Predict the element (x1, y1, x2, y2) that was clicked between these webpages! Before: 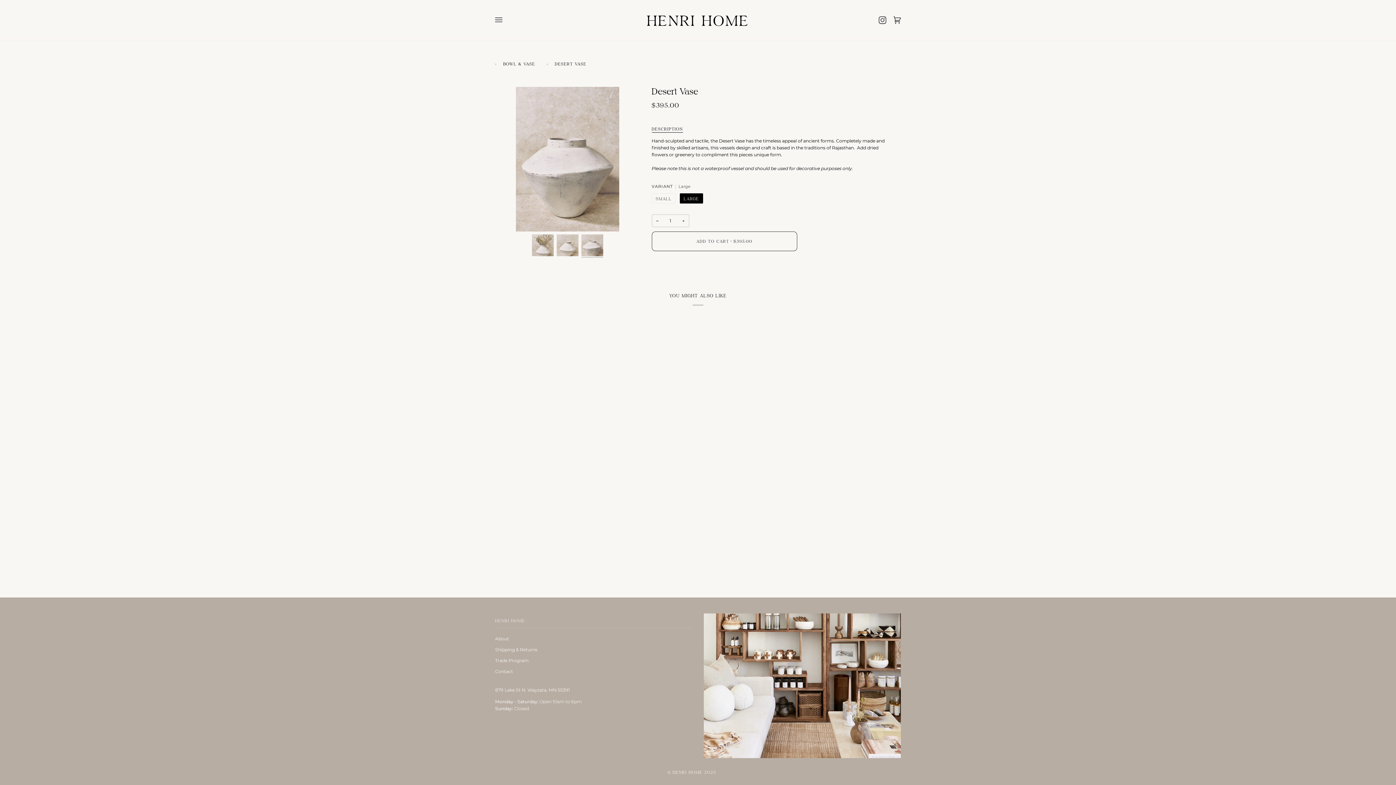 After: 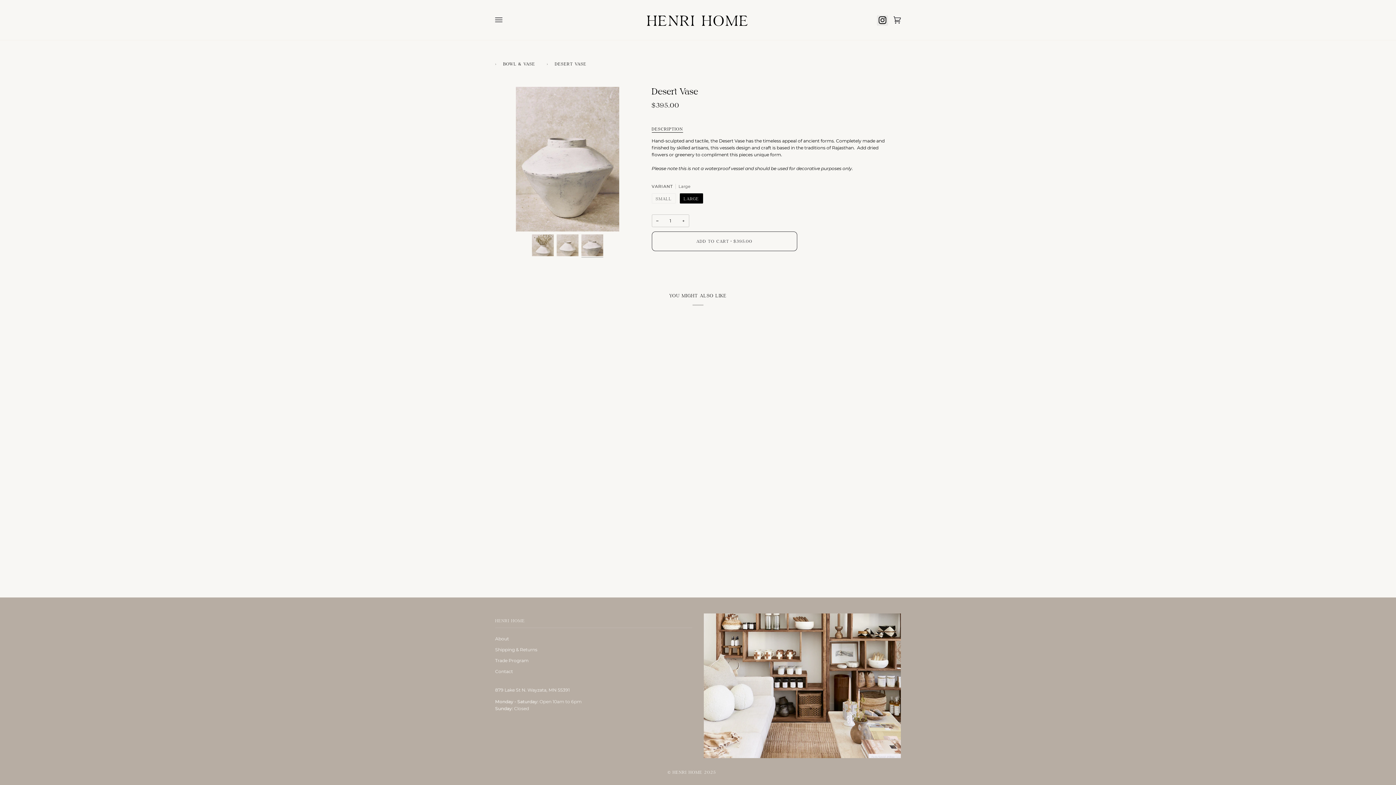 Action: bbox: (877, 15, 888, 25)